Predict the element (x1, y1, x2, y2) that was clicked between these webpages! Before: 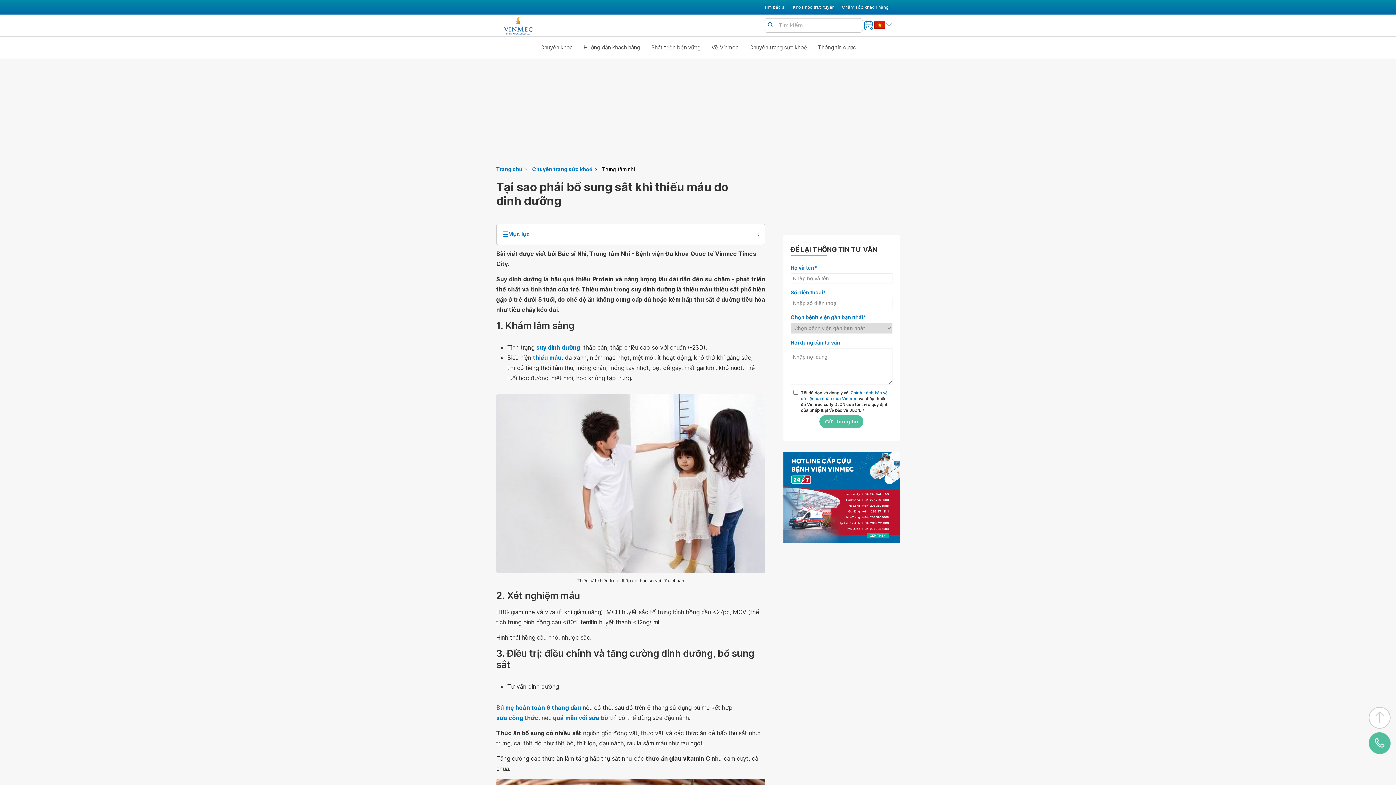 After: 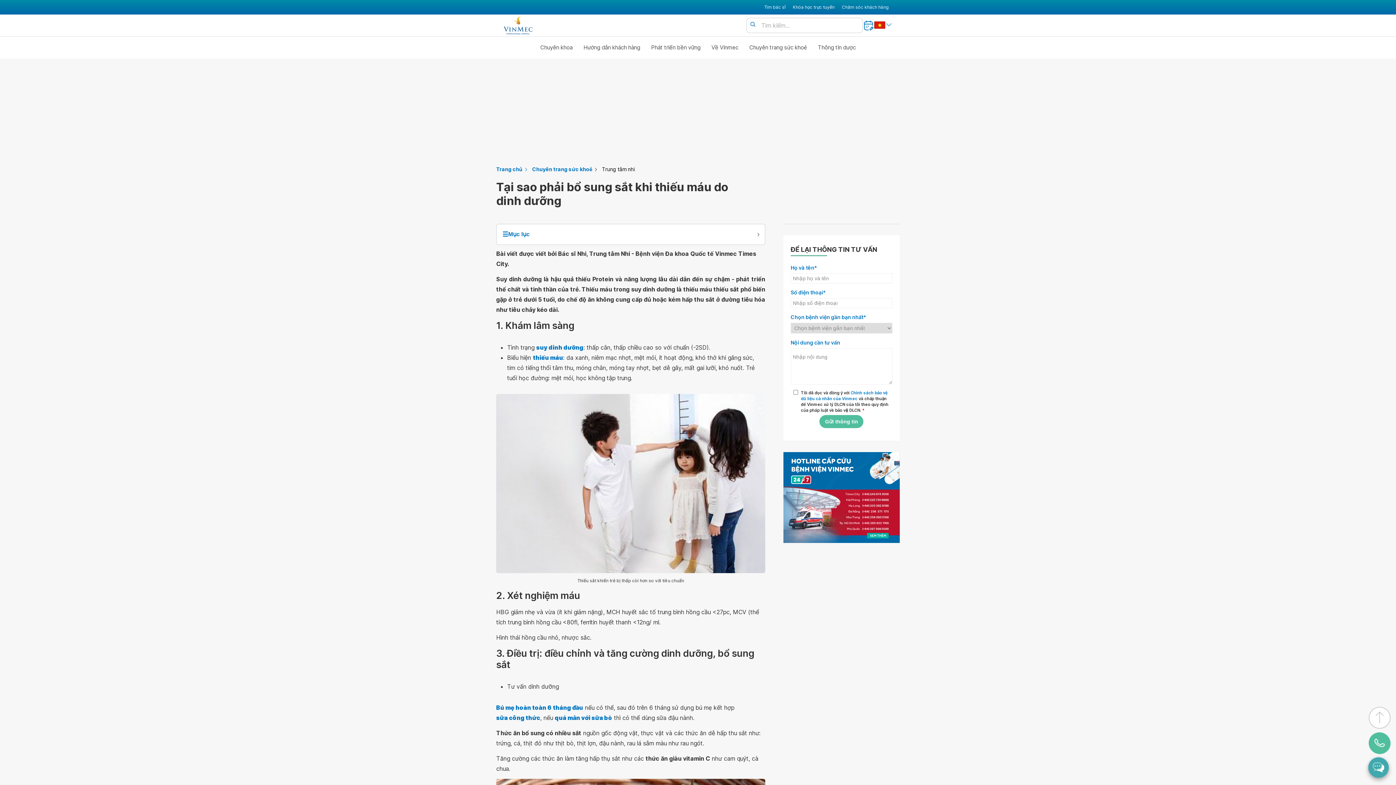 Action: bbox: (1369, 707, 1390, 729) label: up to top